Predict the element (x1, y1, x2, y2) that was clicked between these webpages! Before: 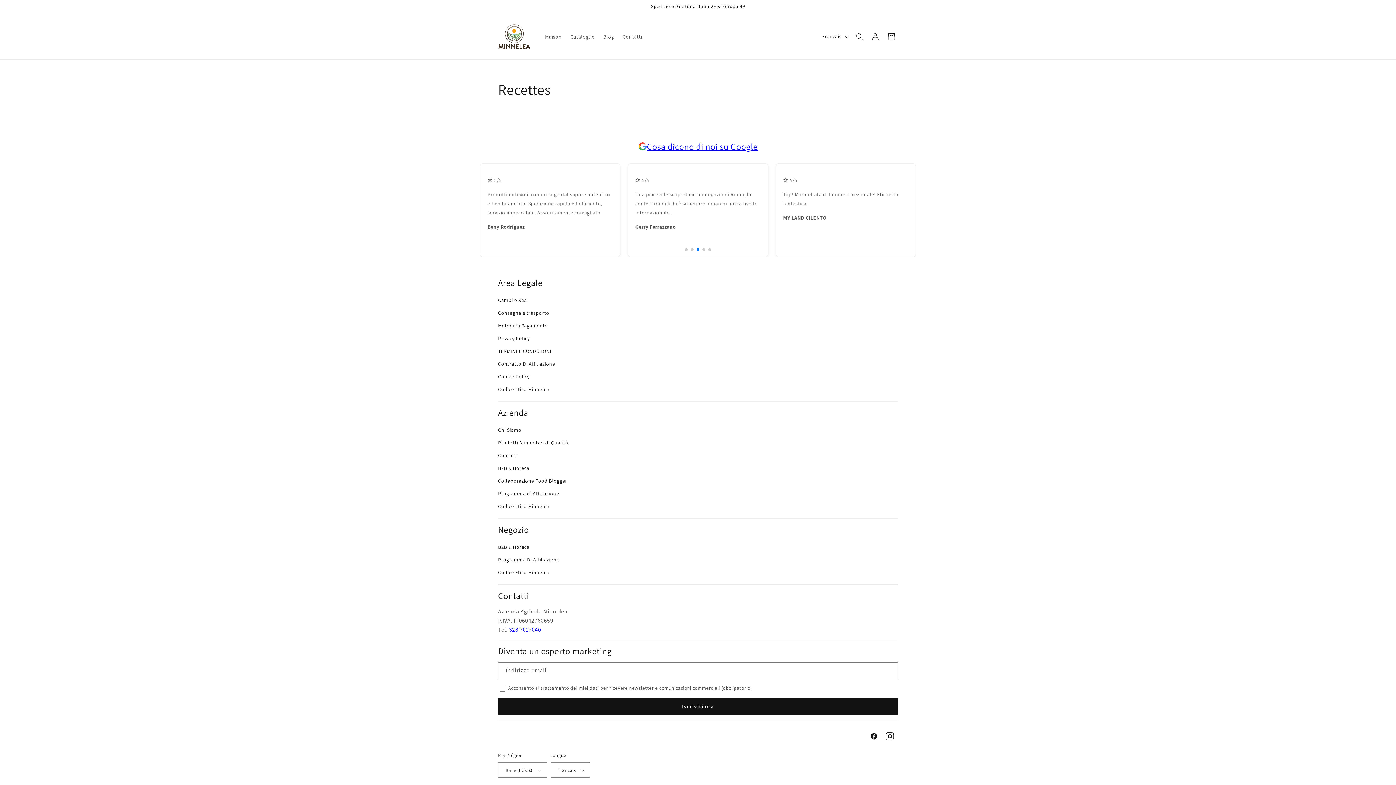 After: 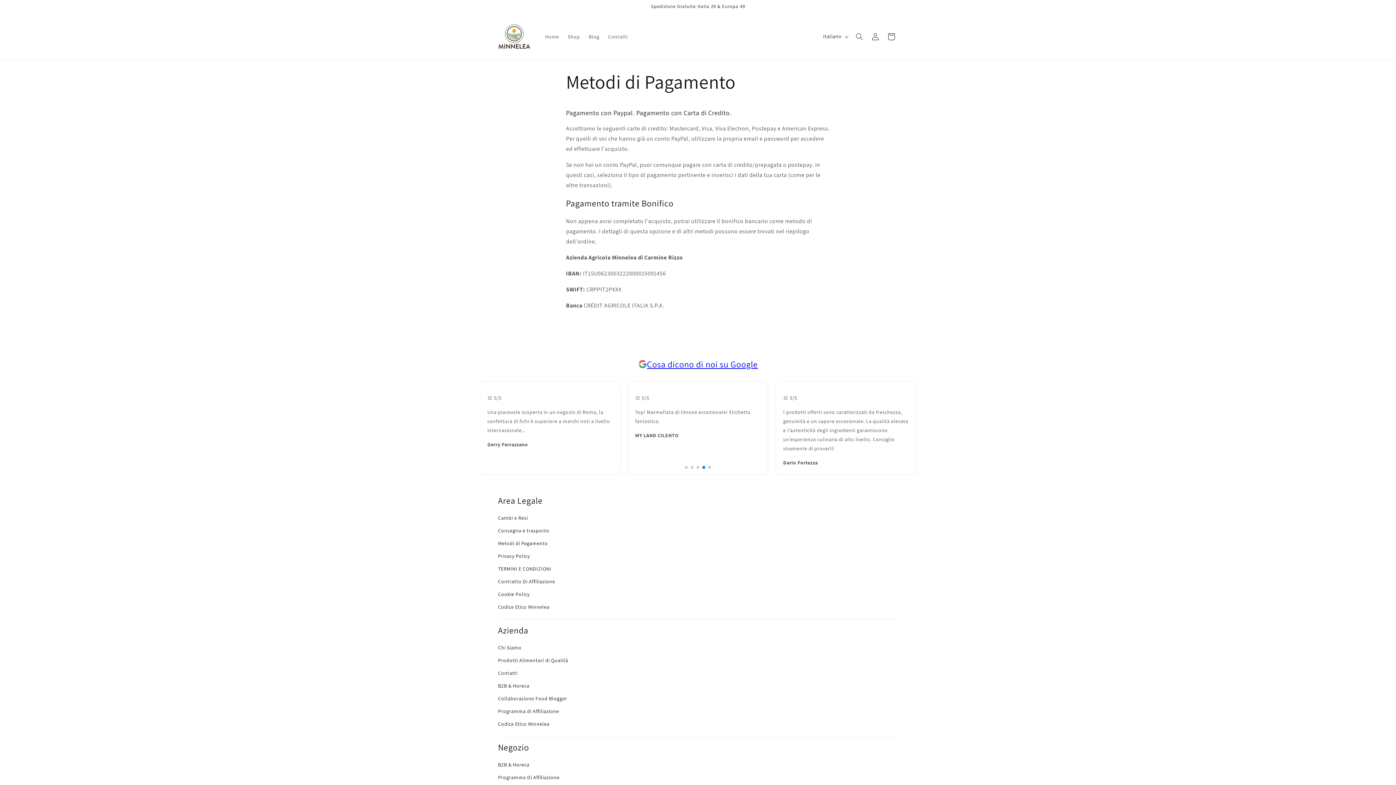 Action: bbox: (498, 319, 898, 332) label: Metodi di Pagamento